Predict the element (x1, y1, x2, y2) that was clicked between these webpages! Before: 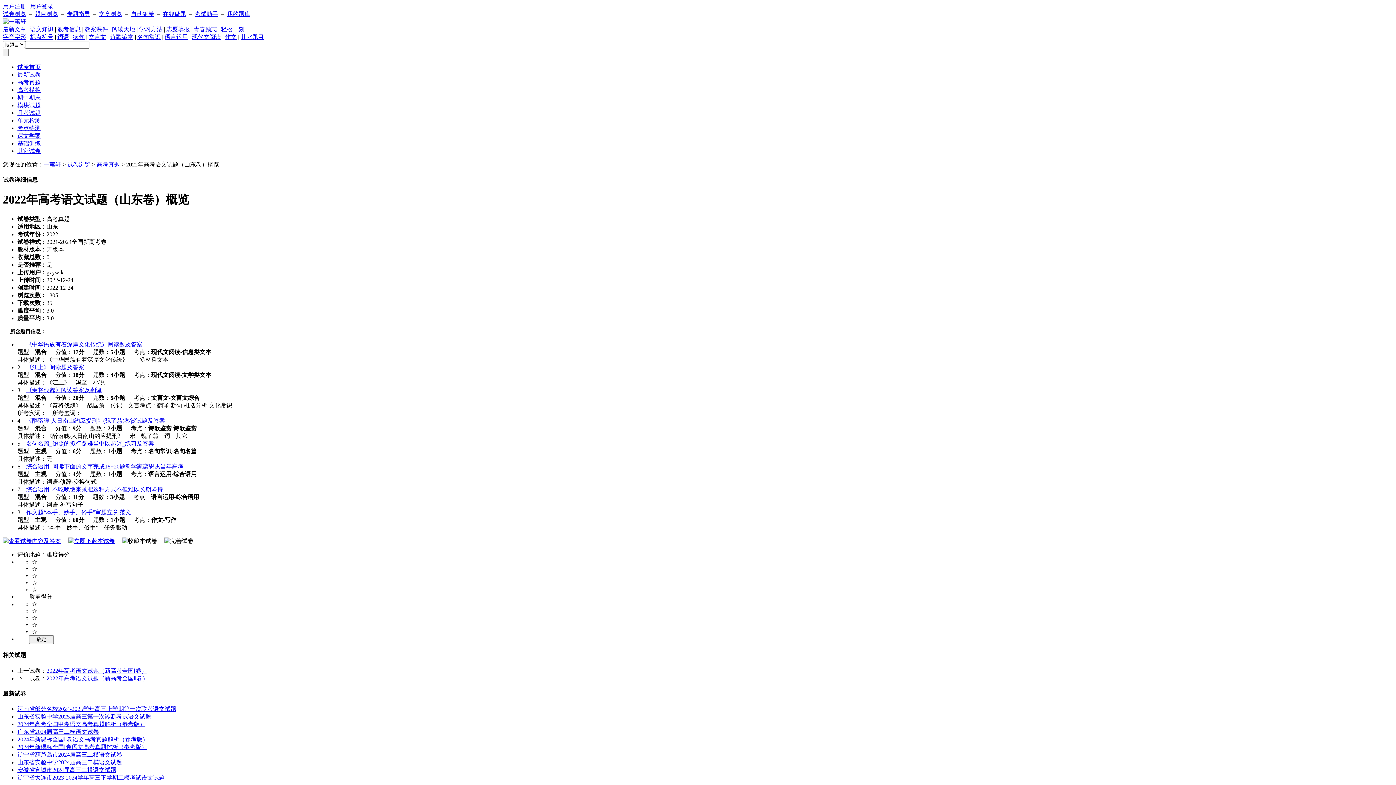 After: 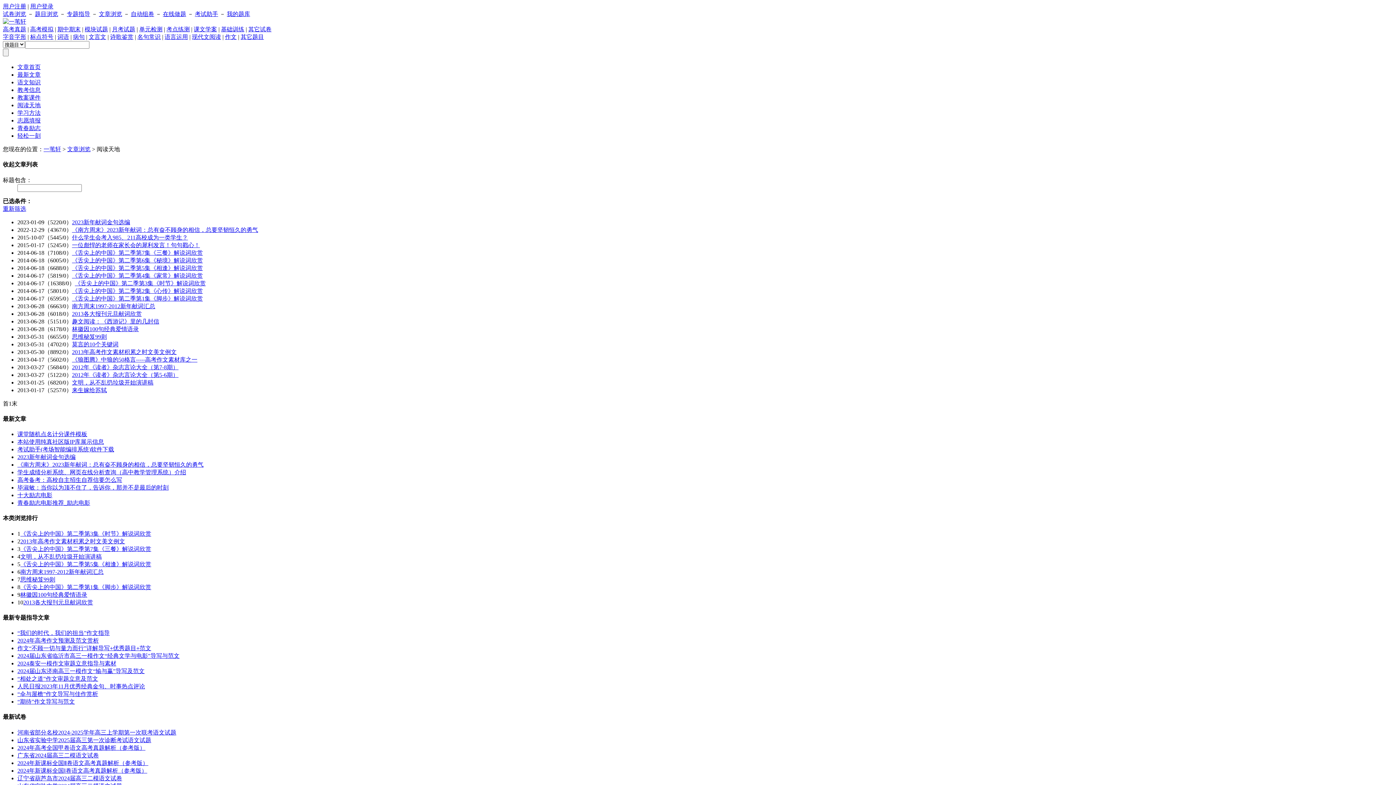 Action: label: 阅读天地 bbox: (112, 26, 135, 32)